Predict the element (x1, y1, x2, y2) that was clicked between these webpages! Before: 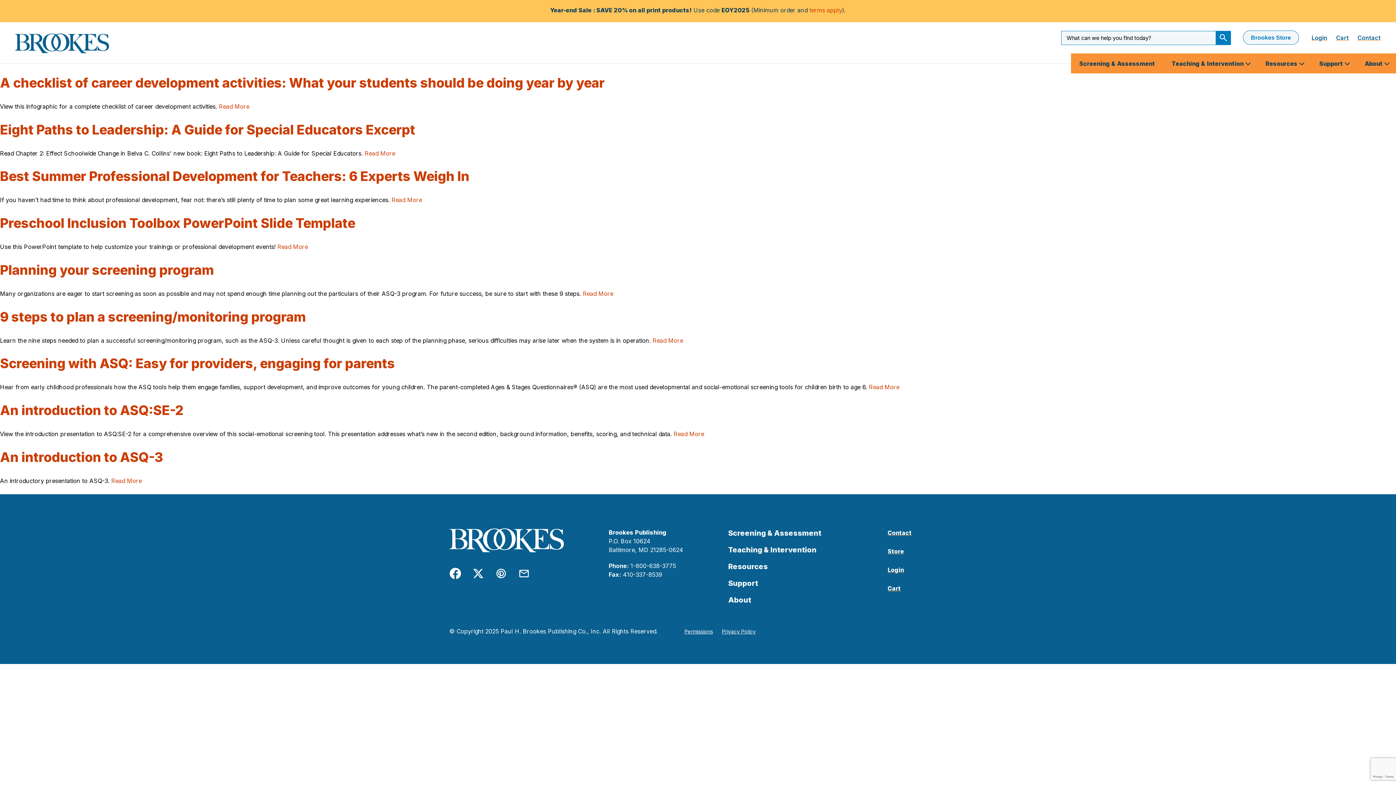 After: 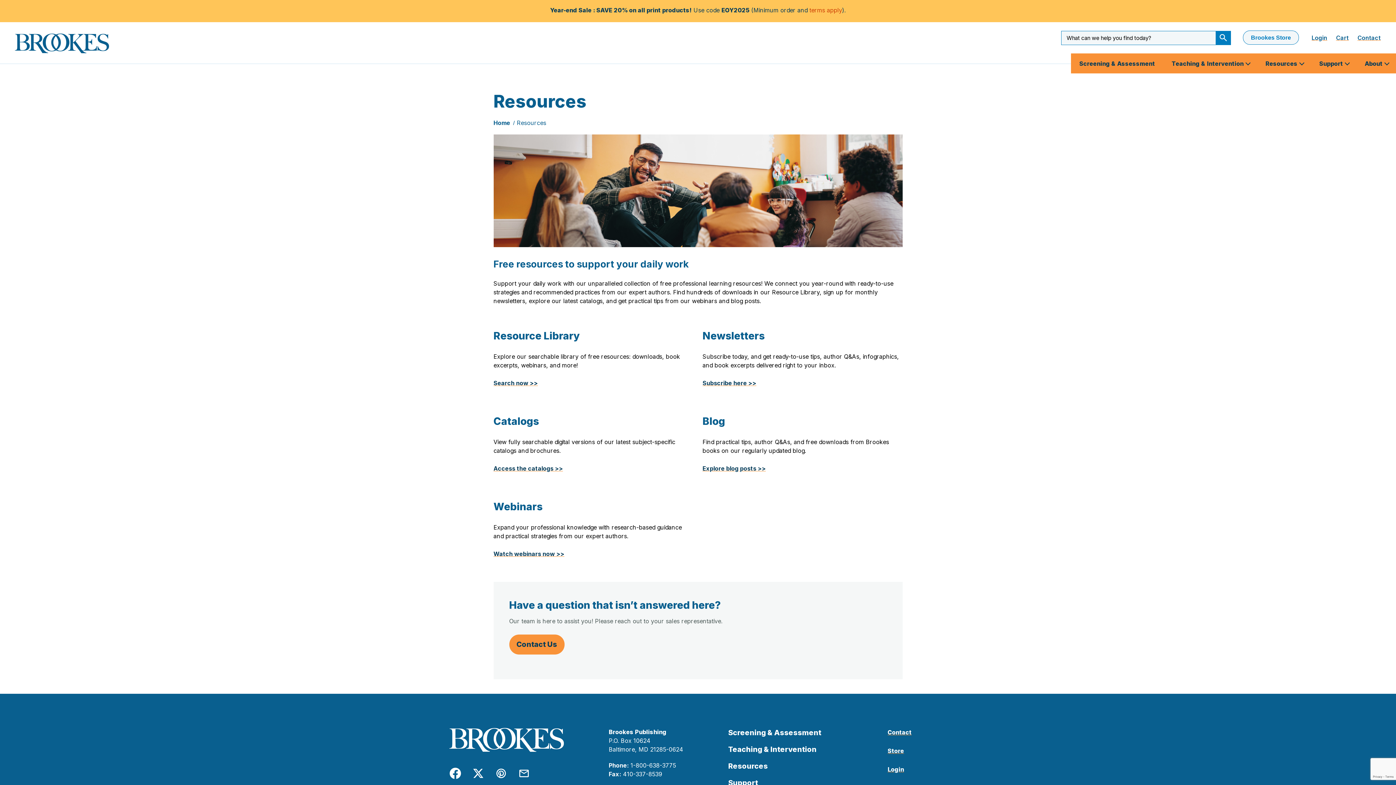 Action: label: Resources bbox: (728, 562, 768, 571)